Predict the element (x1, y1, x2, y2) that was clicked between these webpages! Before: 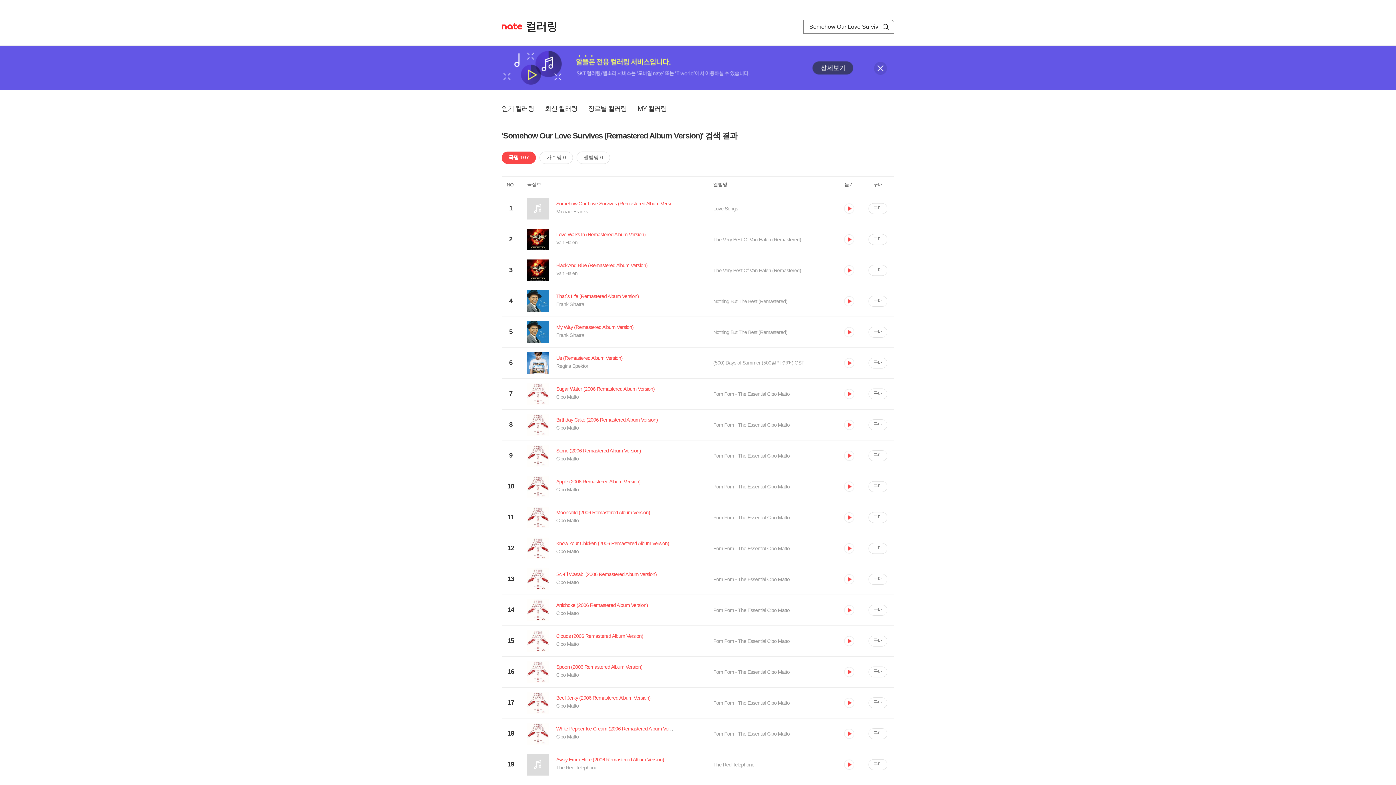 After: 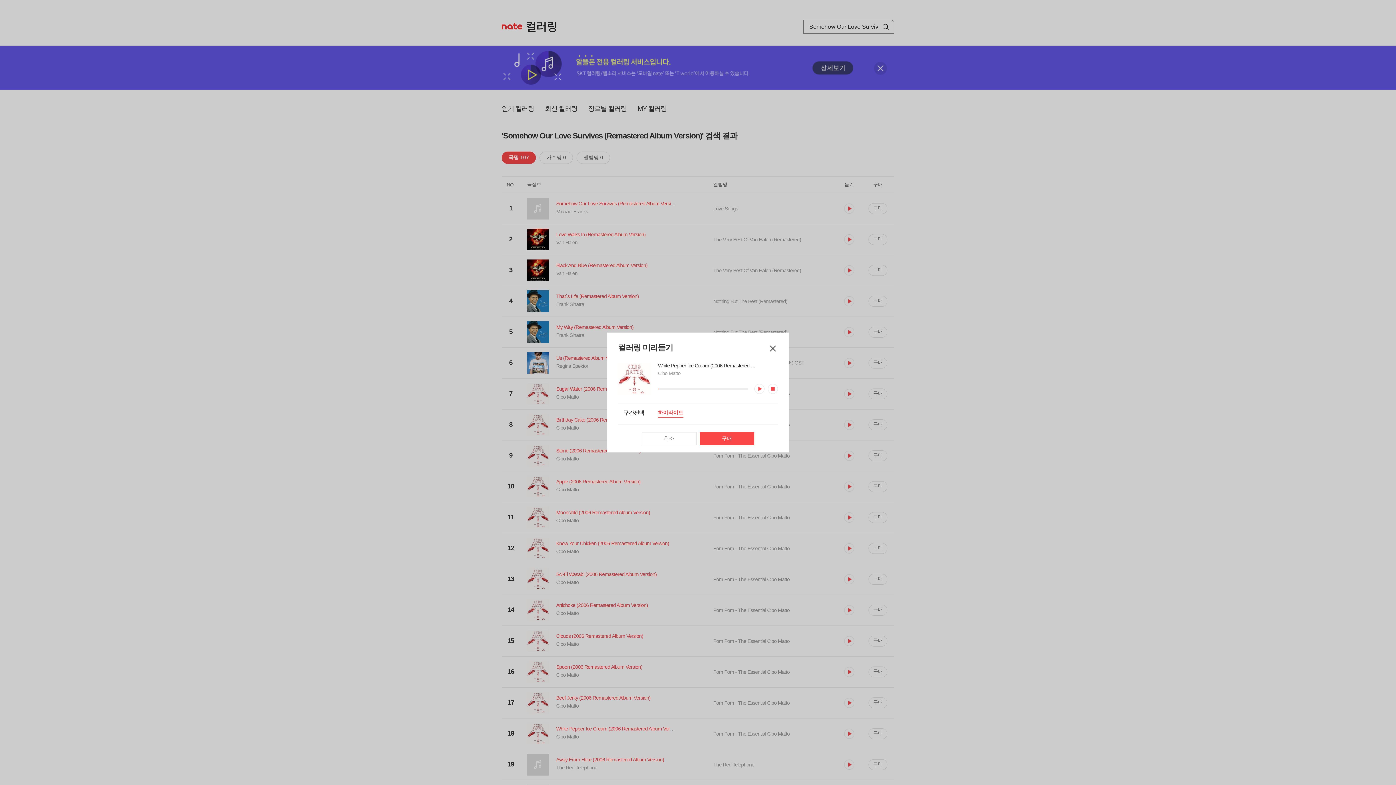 Action: bbox: (844, 729, 854, 739) label: 듣기